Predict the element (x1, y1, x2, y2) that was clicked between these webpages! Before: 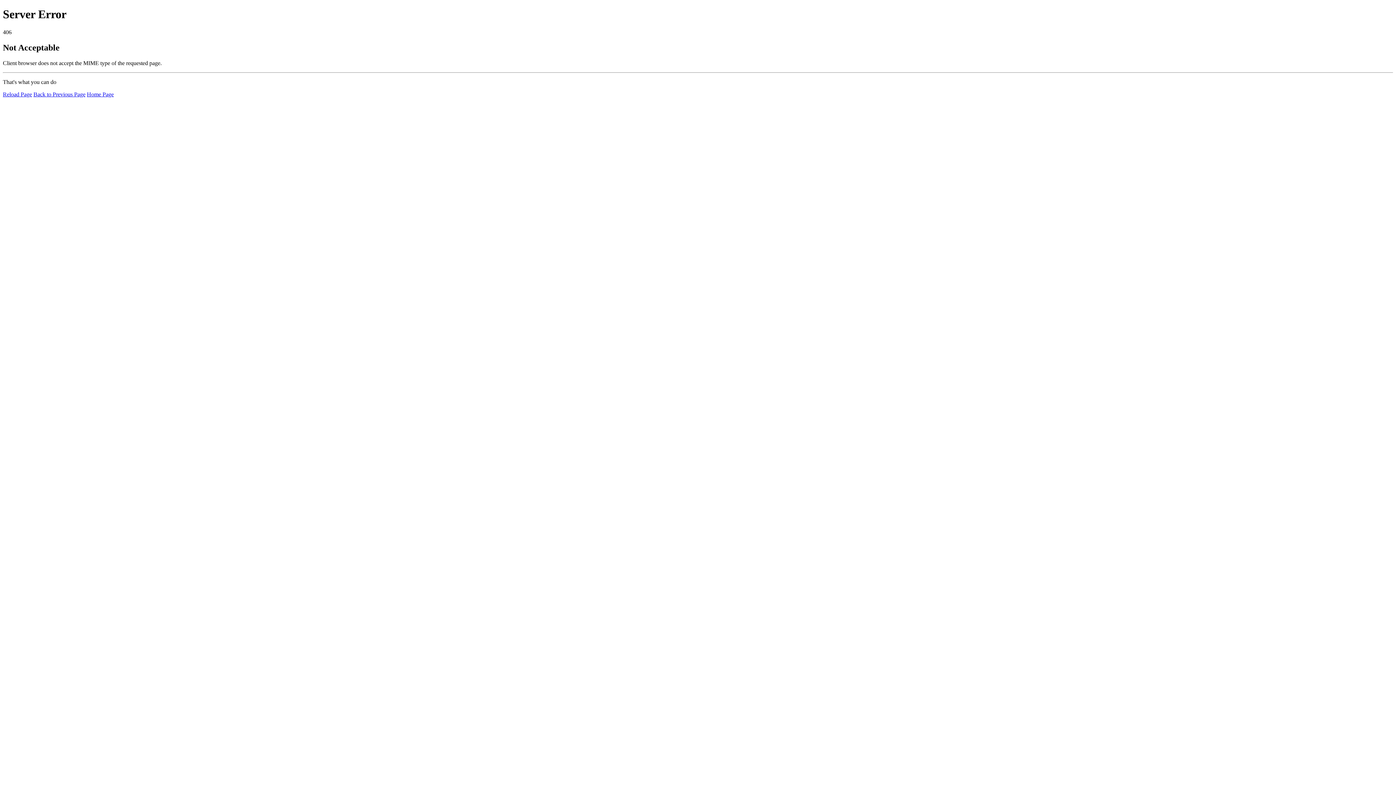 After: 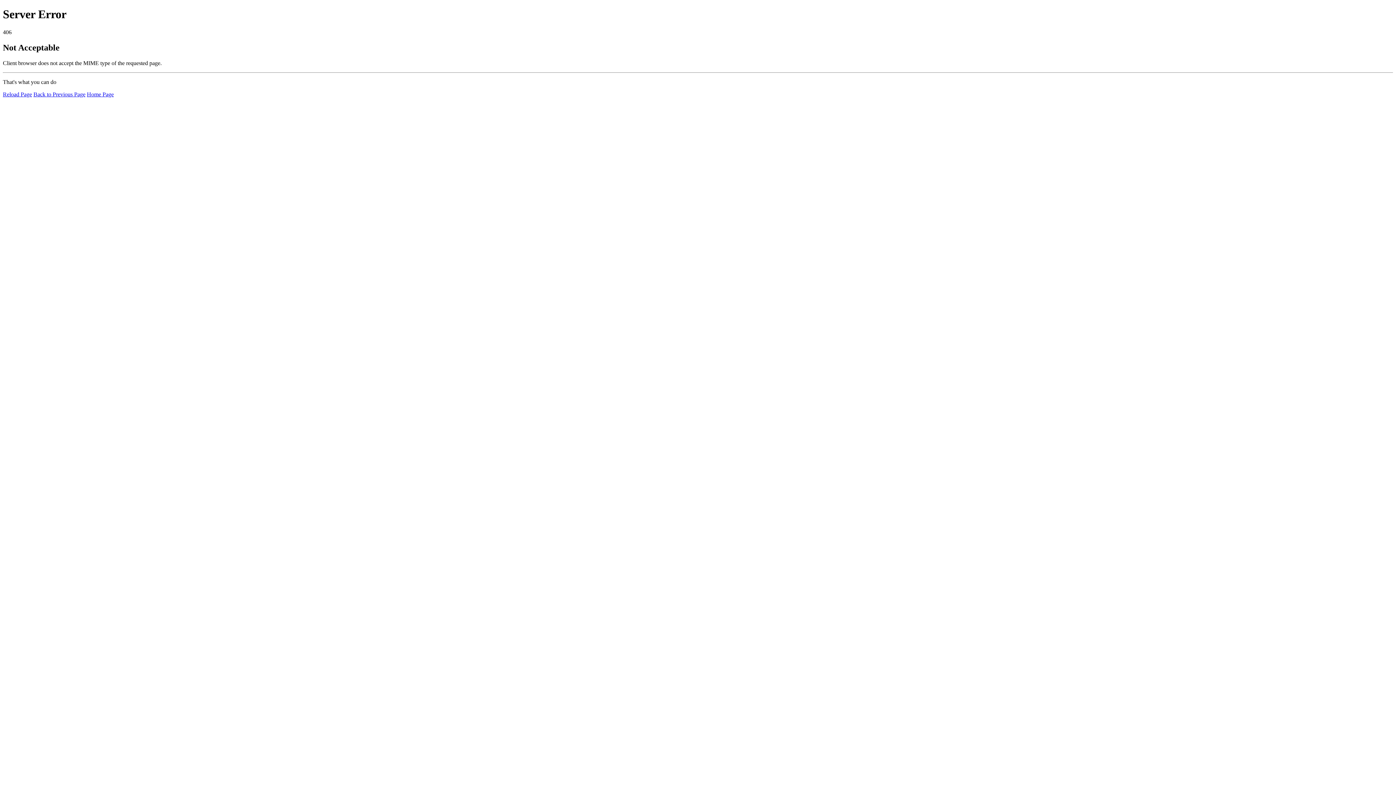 Action: bbox: (86, 91, 113, 97) label: Home Page